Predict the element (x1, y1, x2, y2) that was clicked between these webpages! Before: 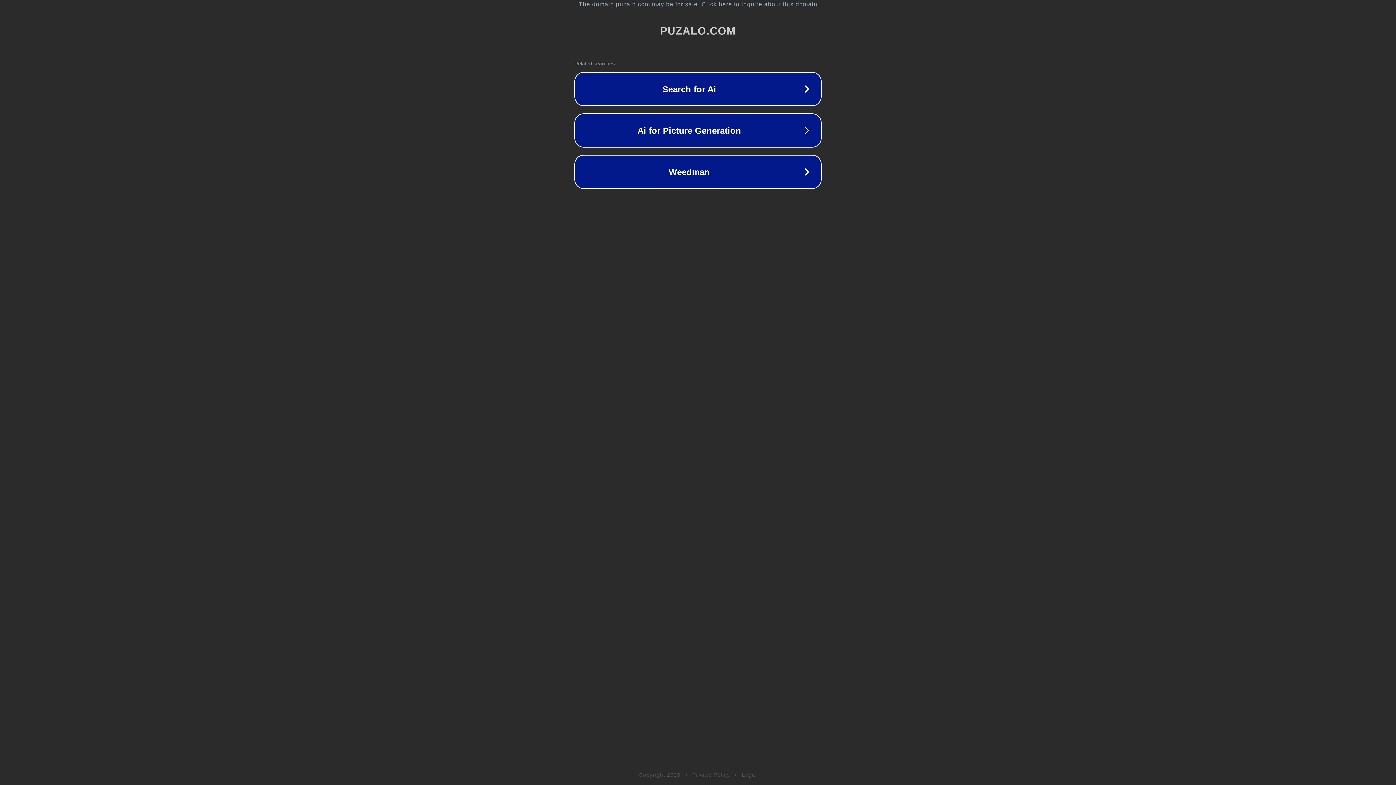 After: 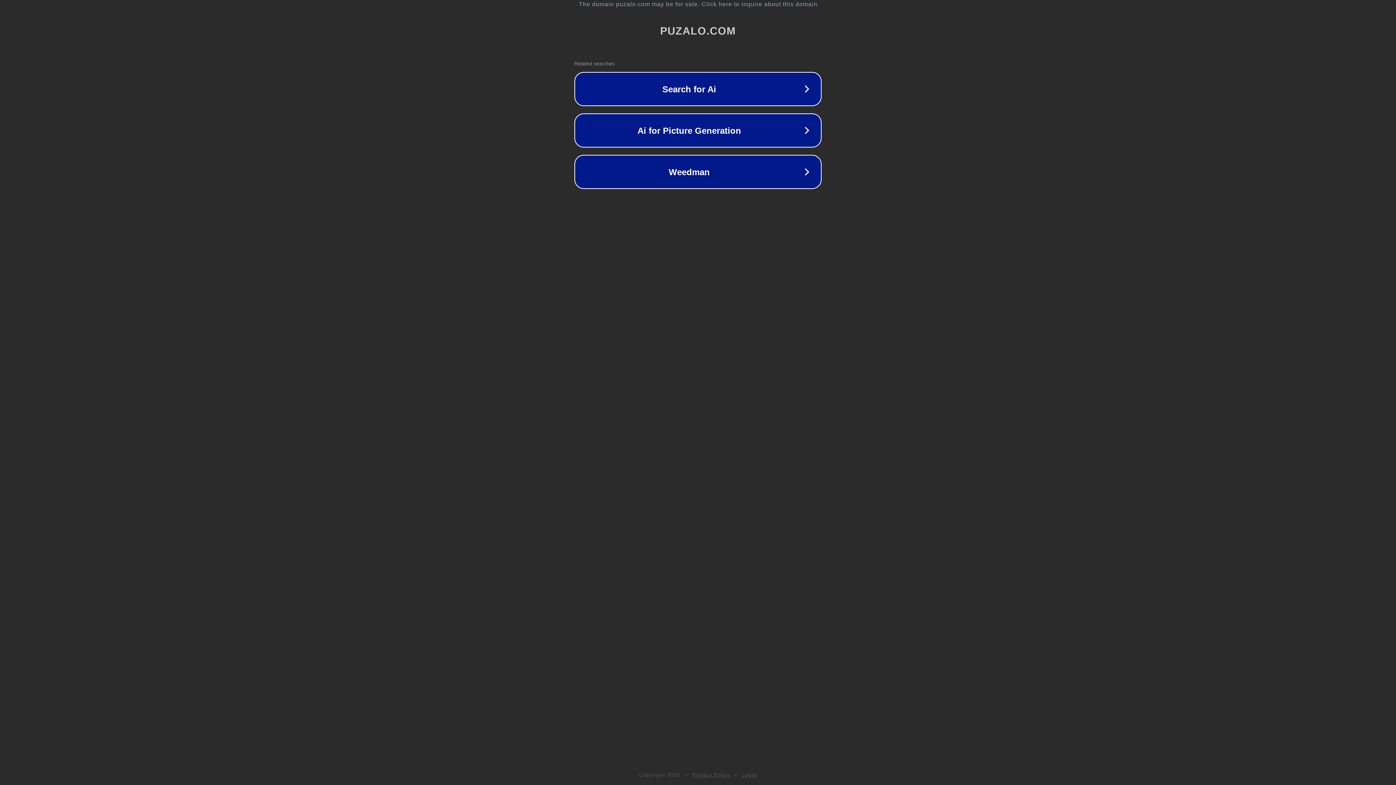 Action: label: Privacy Policy bbox: (692, 772, 730, 778)